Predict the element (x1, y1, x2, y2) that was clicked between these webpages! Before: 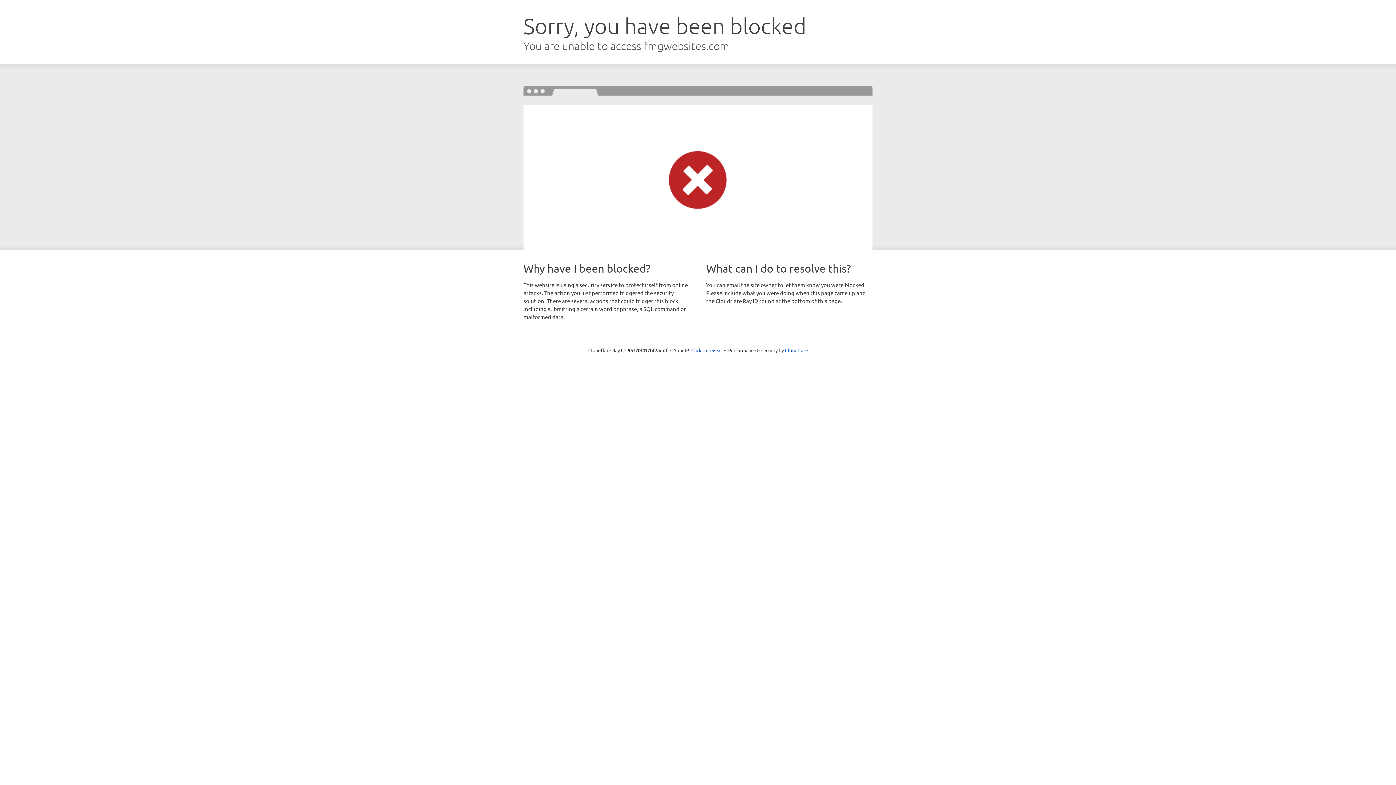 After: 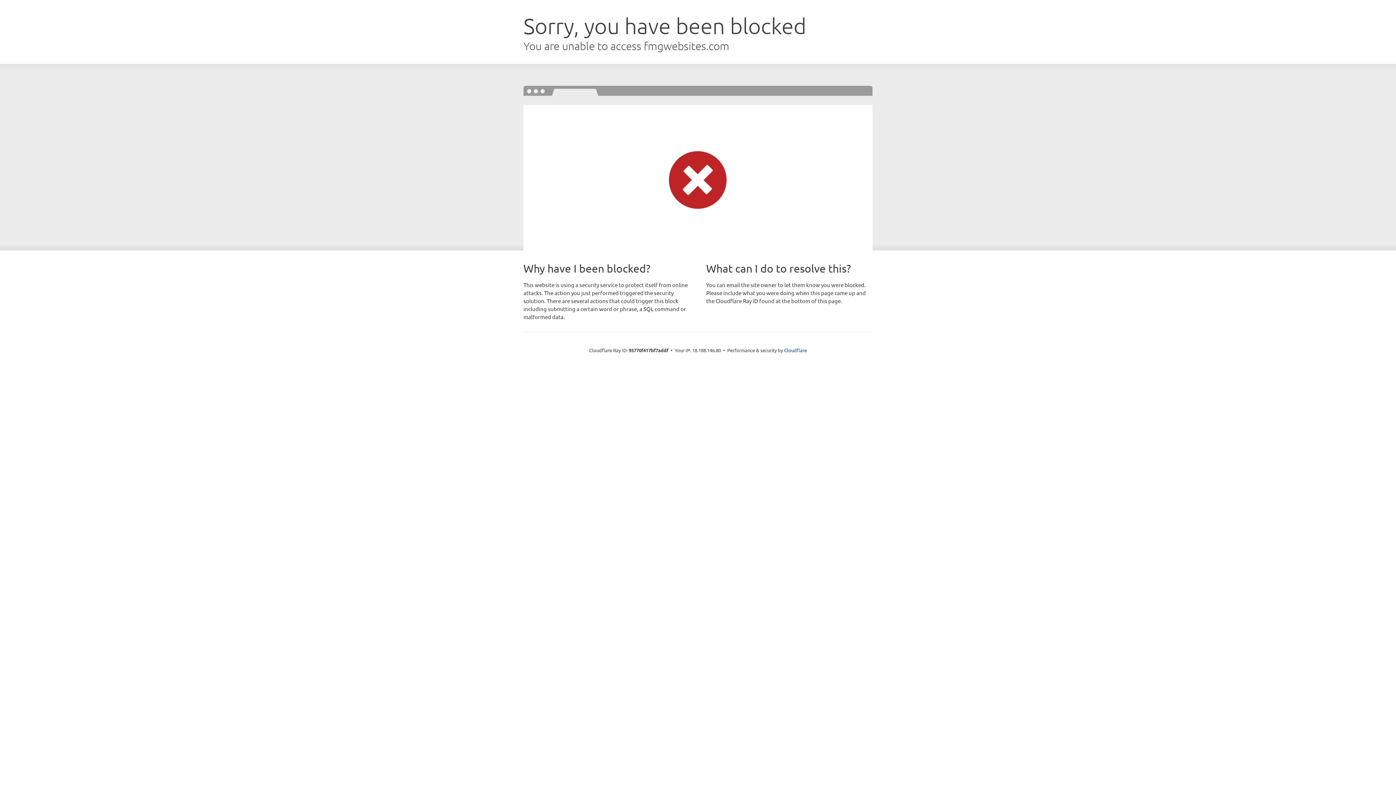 Action: bbox: (691, 346, 722, 353) label: Click to reveal